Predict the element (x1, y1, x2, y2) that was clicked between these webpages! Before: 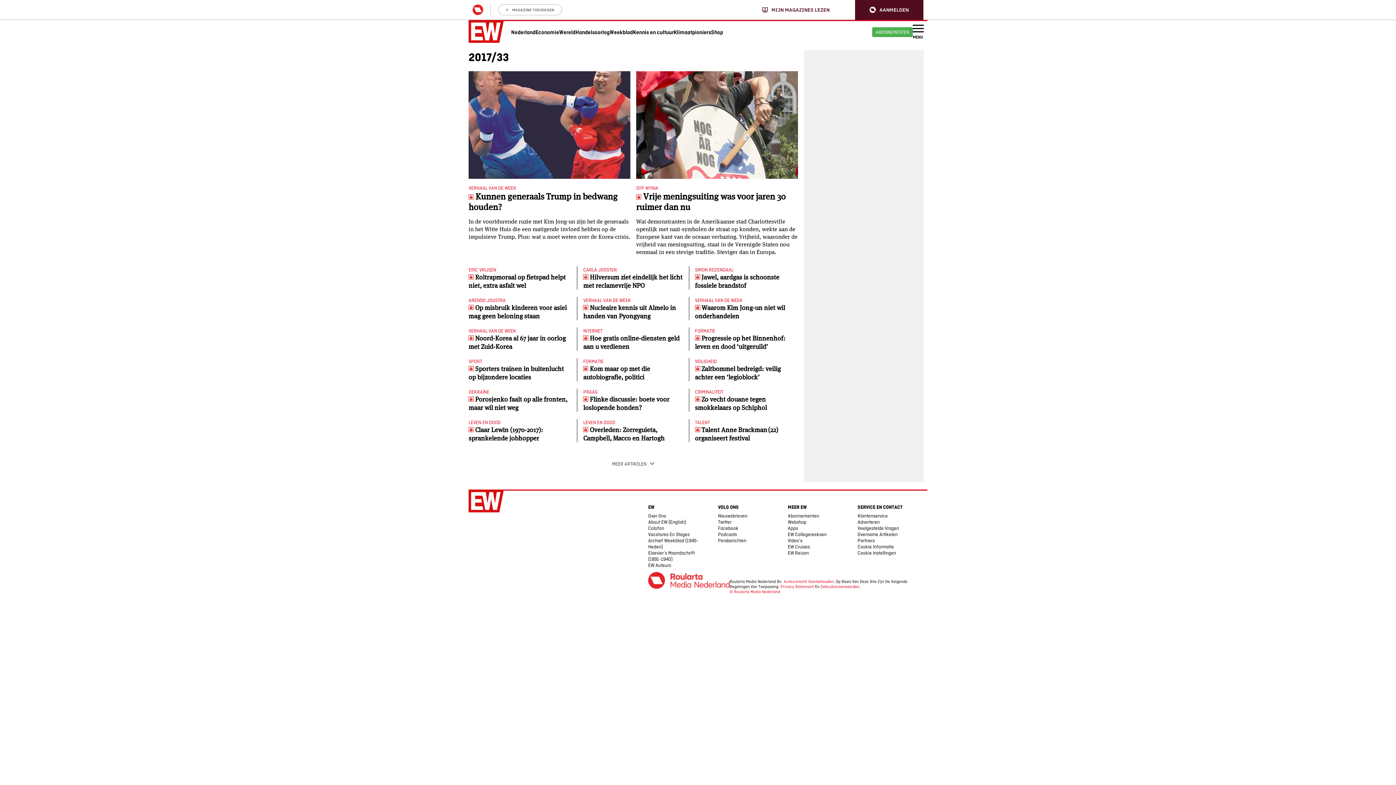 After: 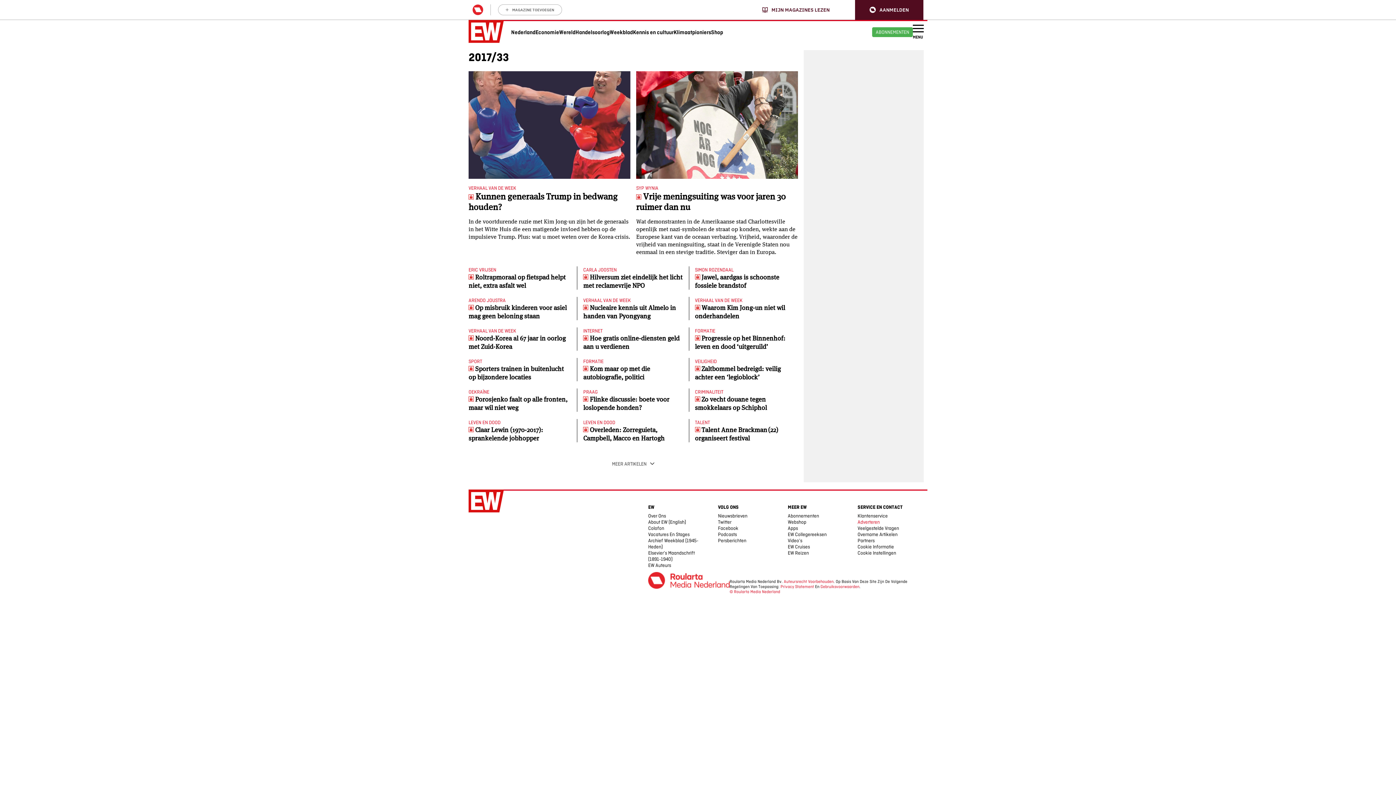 Action: bbox: (857, 519, 880, 525) label: Adverteren